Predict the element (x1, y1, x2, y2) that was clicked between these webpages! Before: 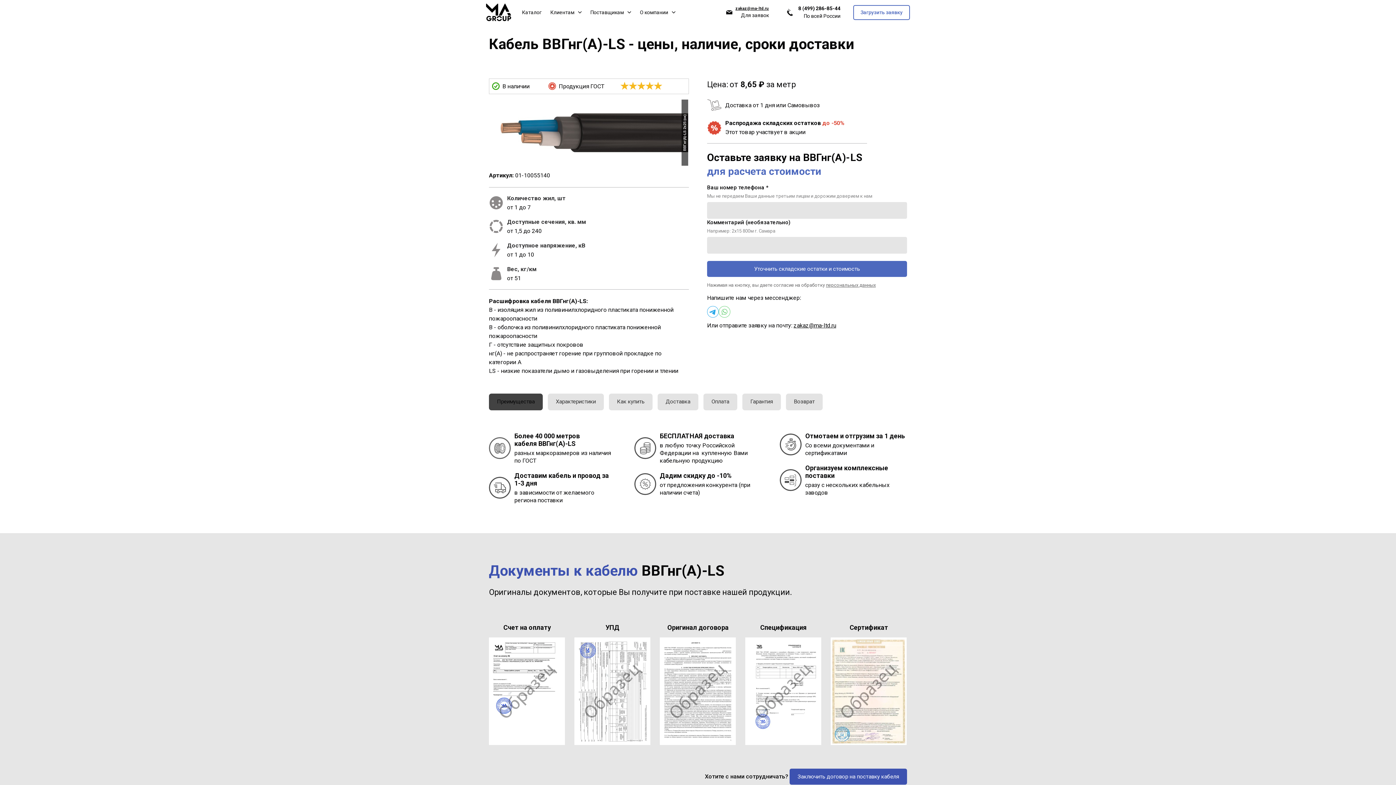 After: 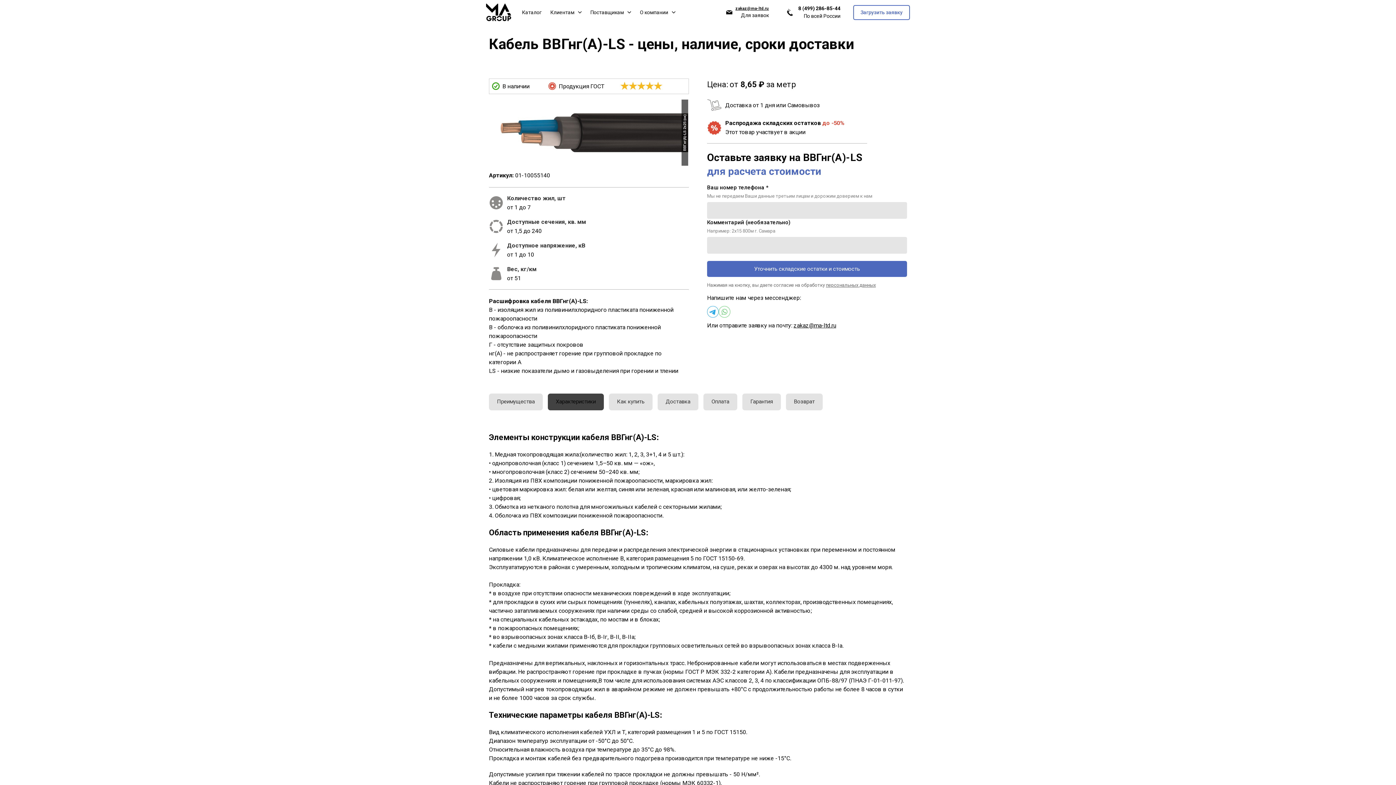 Action: bbox: (548, 393, 604, 410) label: Характеристики